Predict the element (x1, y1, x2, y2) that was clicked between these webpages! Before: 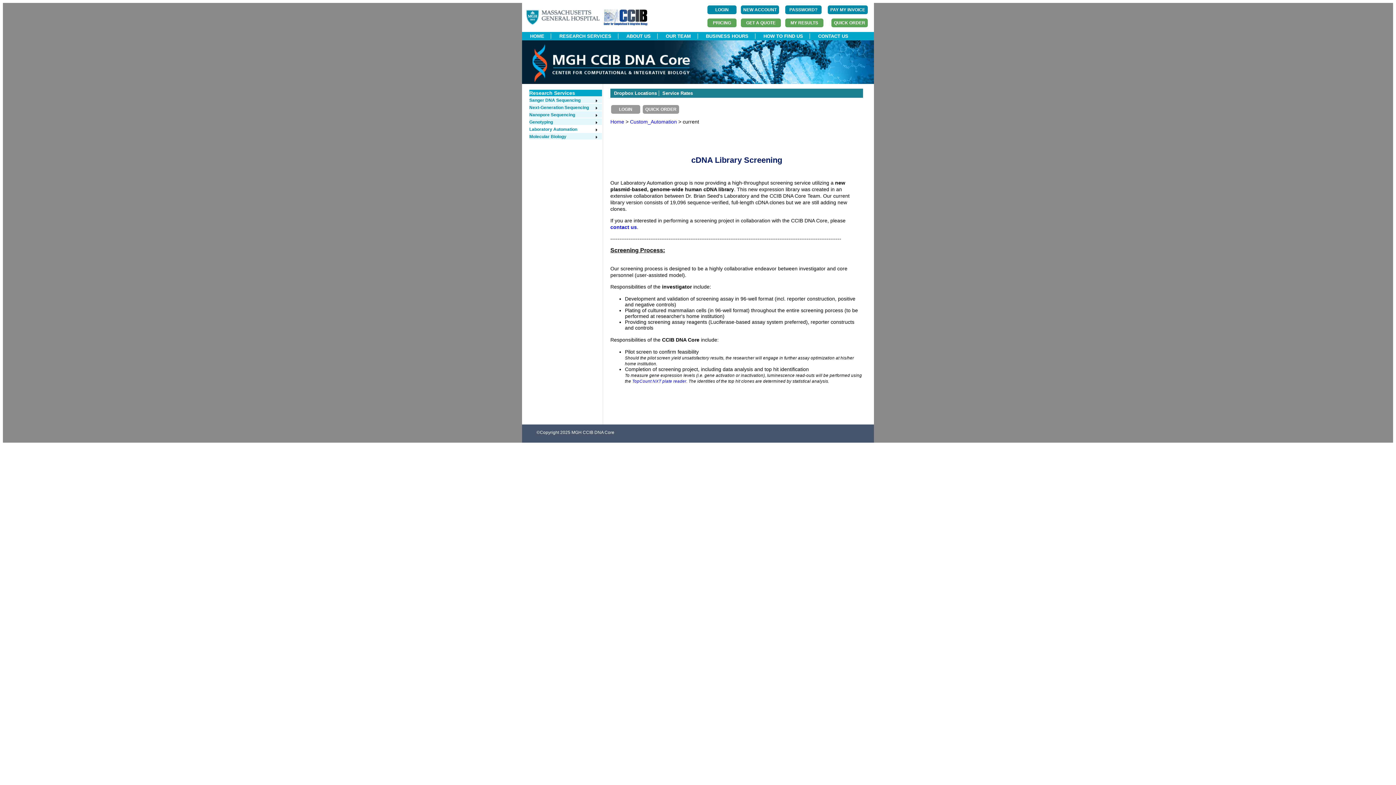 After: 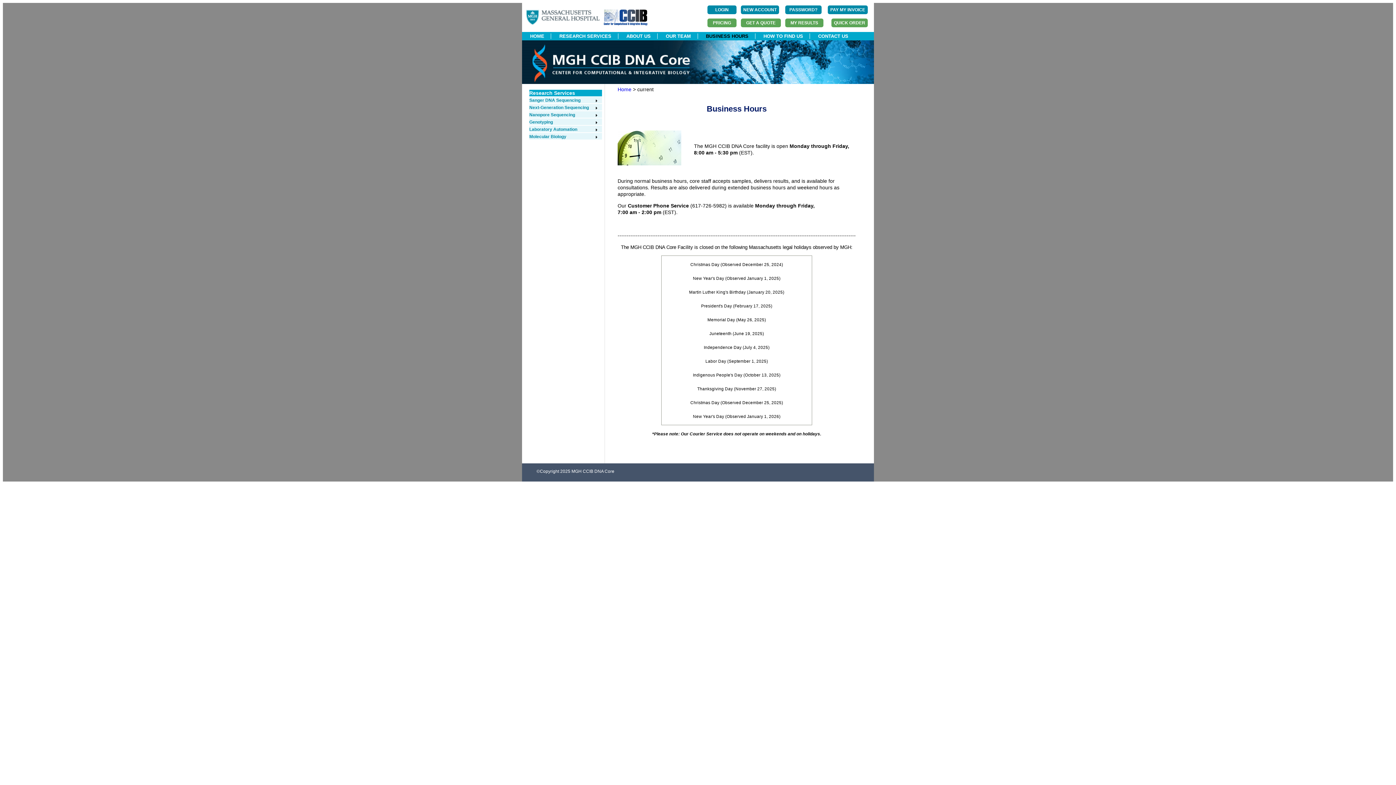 Action: bbox: (699, 33, 755, 38) label: BUSINESS HOURS